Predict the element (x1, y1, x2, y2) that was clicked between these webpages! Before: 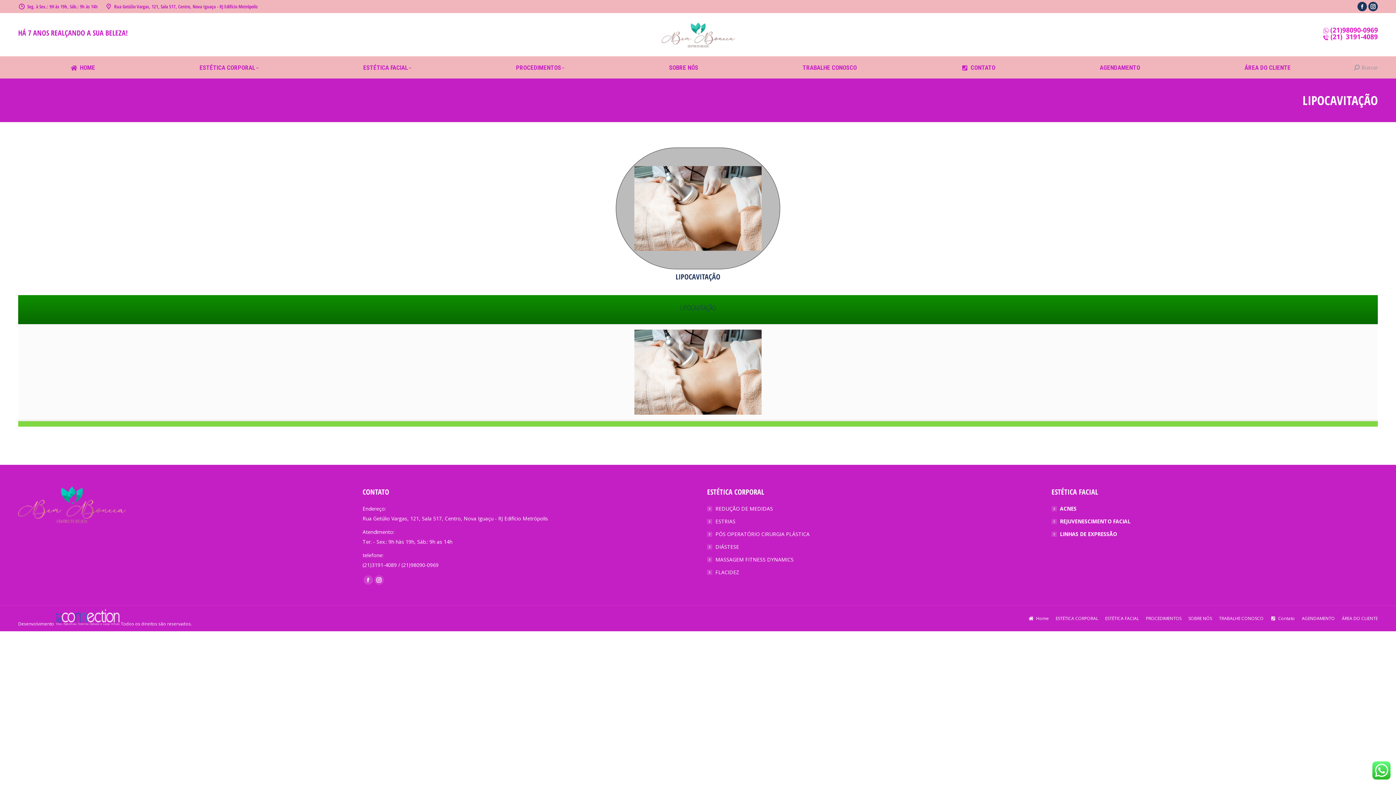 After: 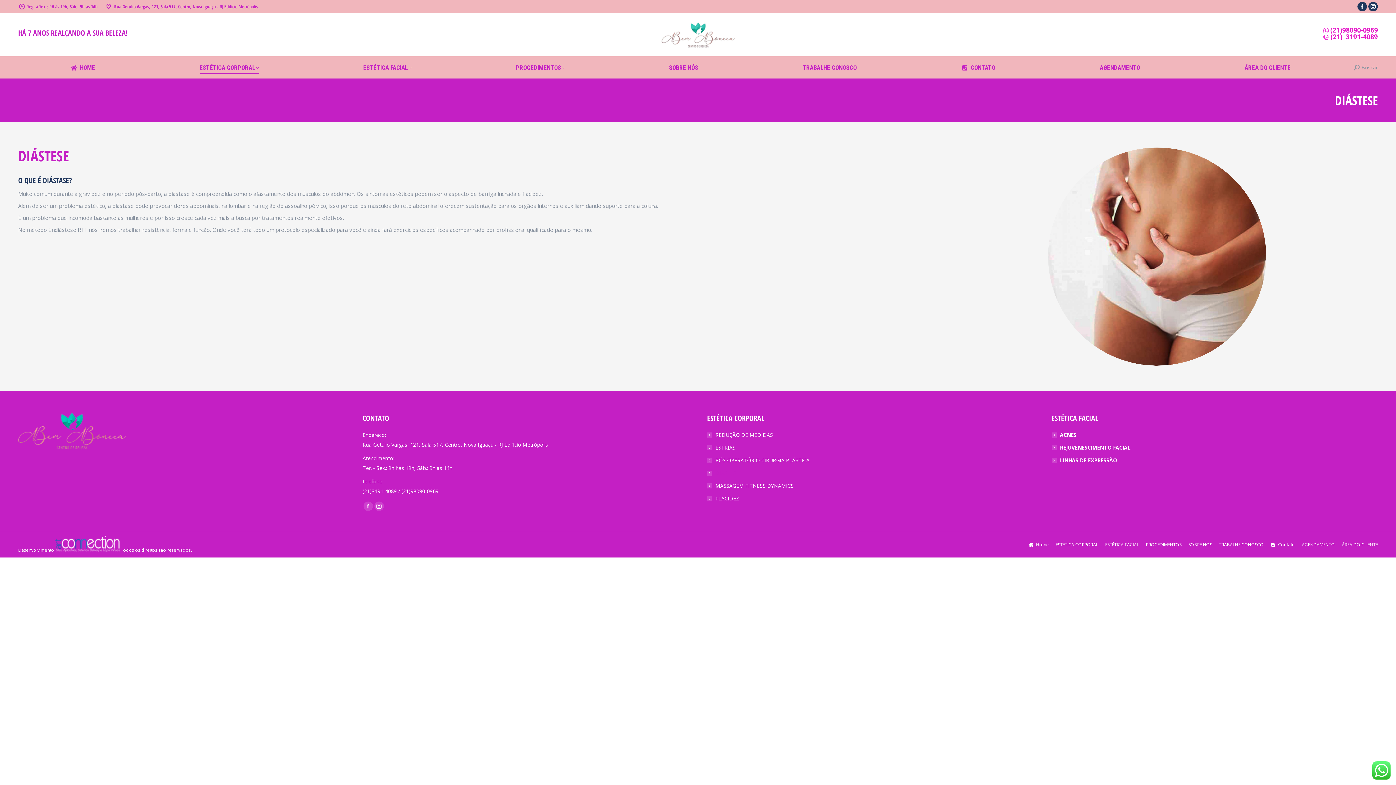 Action: bbox: (707, 543, 739, 551) label: DIÁSTESE